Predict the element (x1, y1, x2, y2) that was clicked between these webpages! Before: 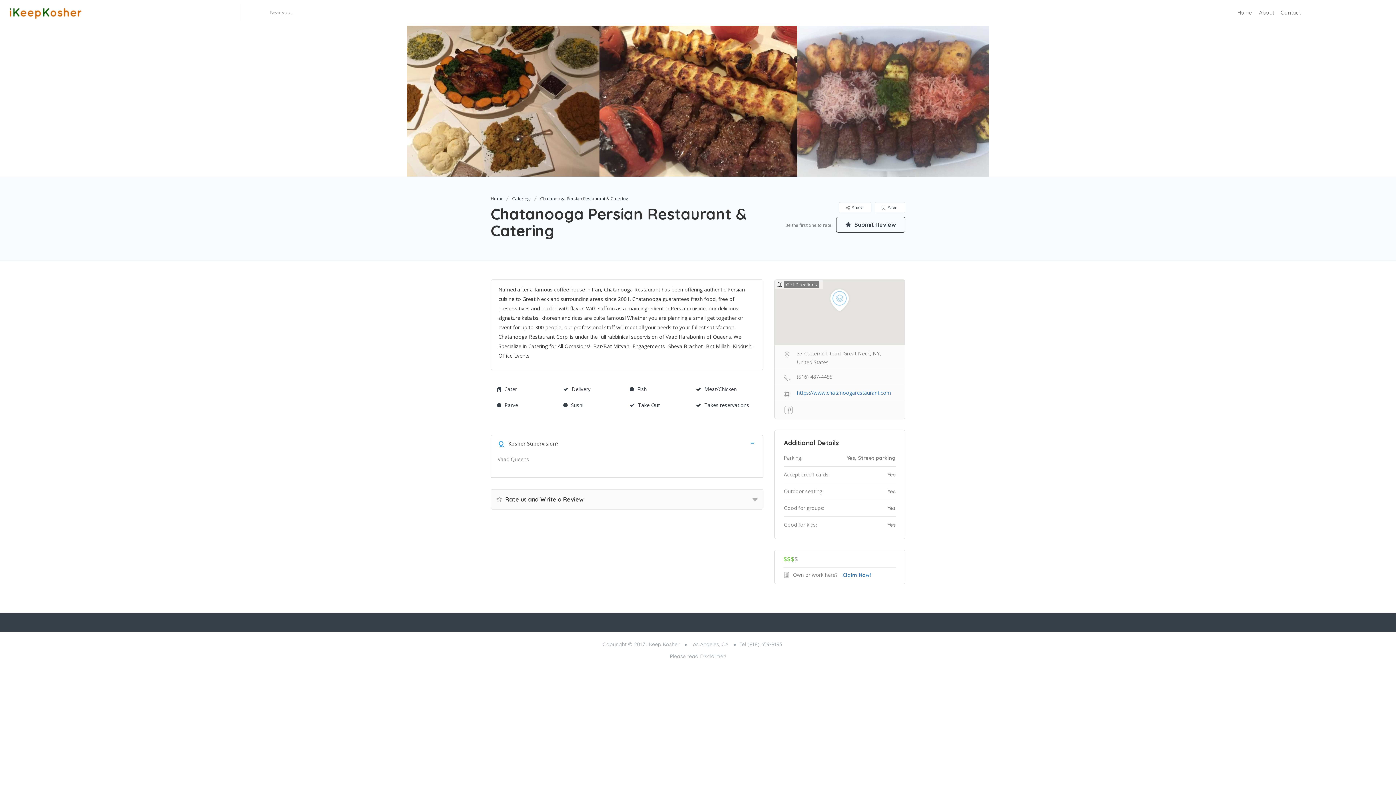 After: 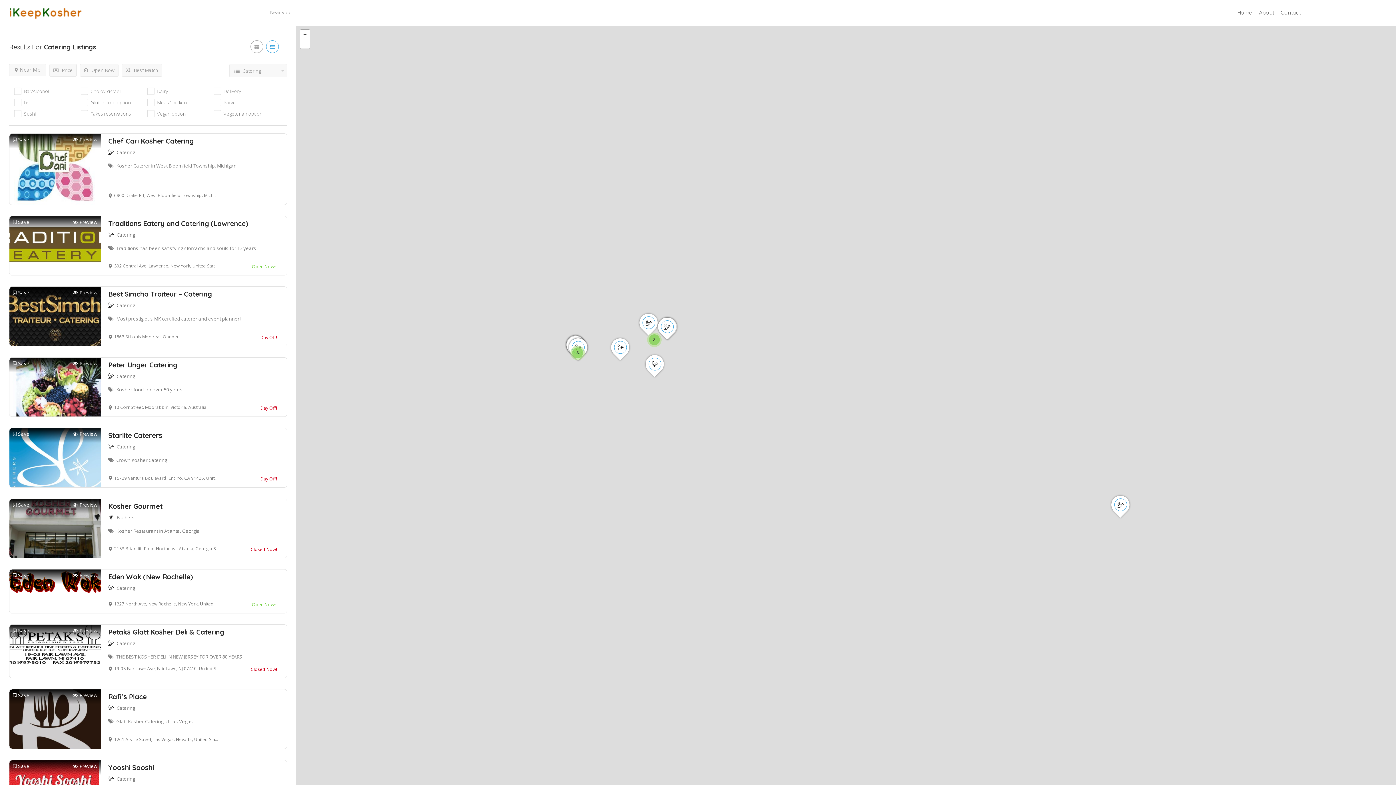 Action: label: Catering bbox: (512, 195, 529, 201)